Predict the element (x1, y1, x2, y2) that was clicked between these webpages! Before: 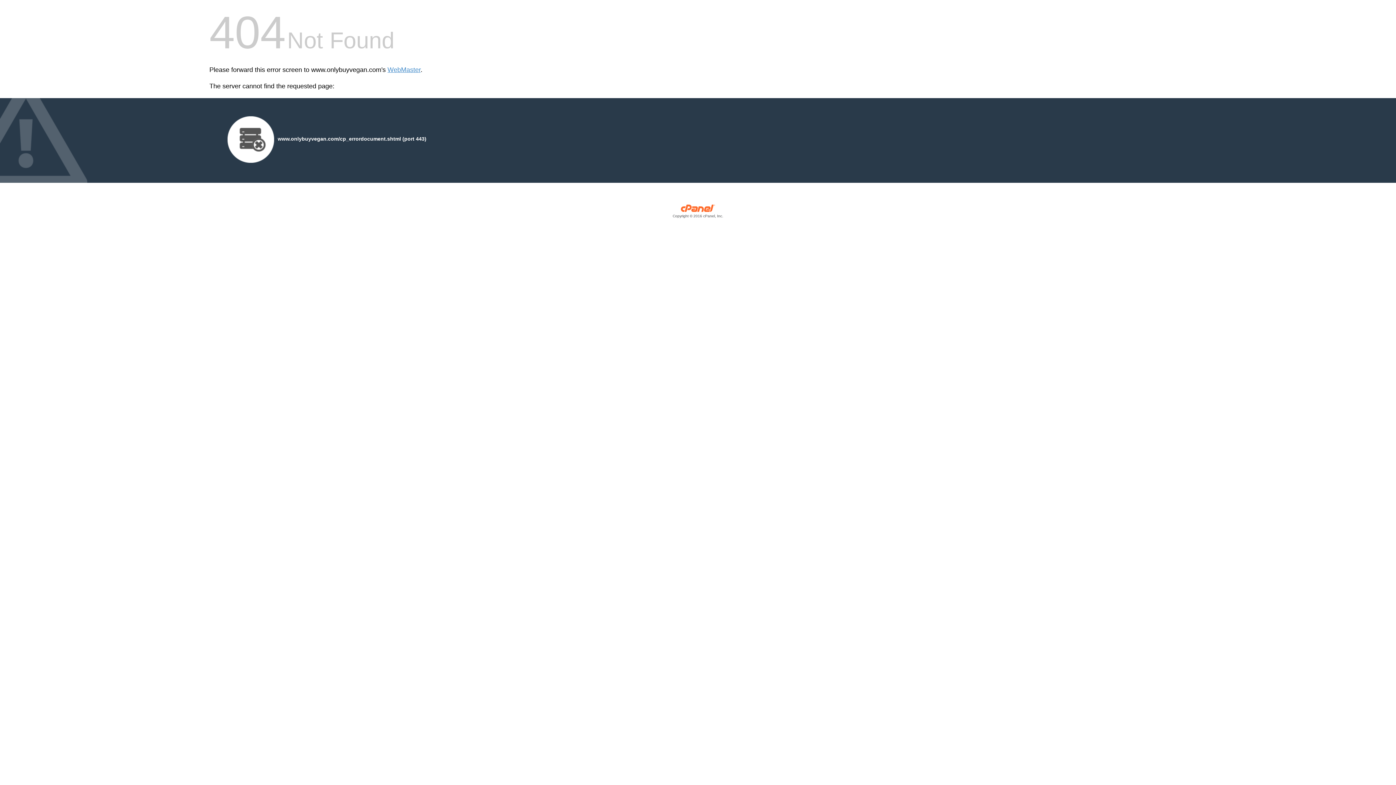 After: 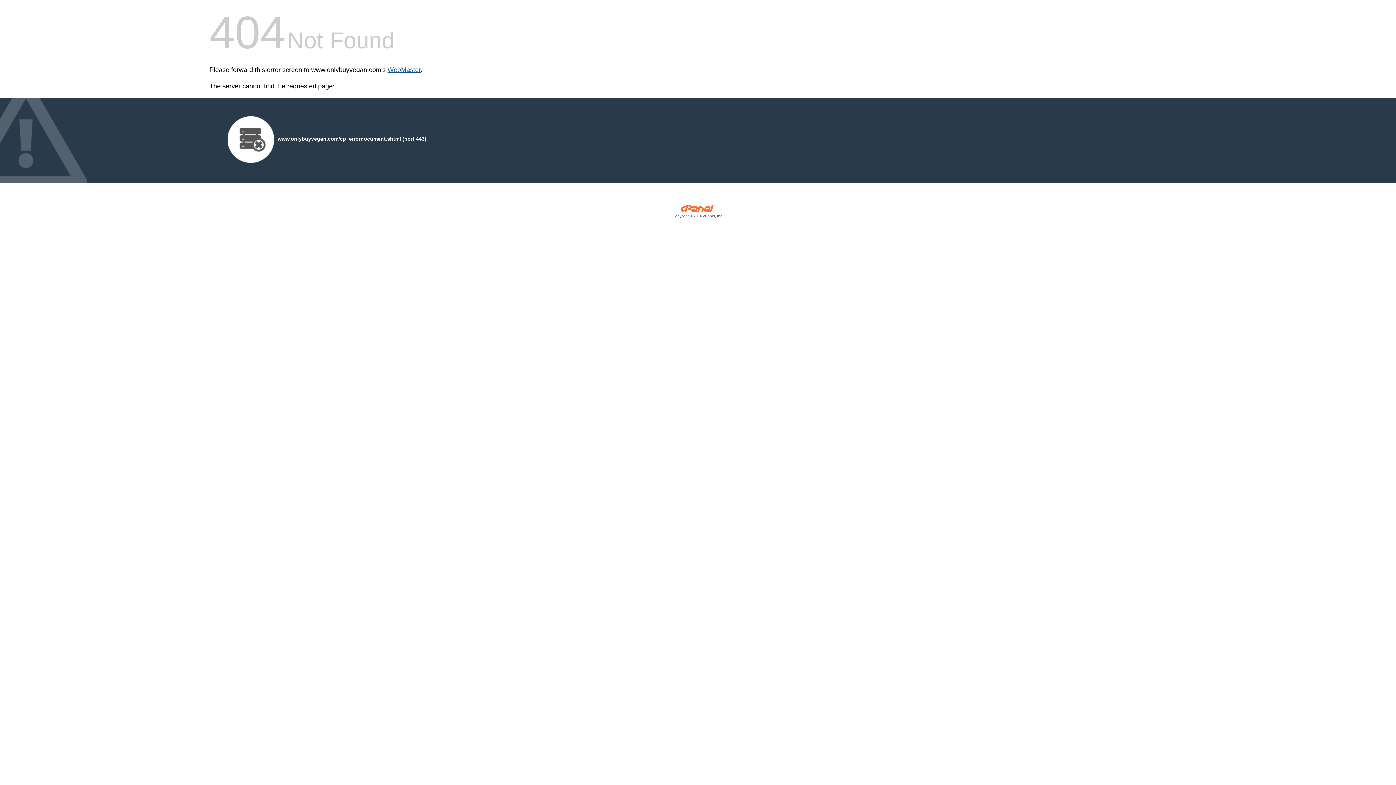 Action: label: WebMaster bbox: (387, 66, 420, 73)